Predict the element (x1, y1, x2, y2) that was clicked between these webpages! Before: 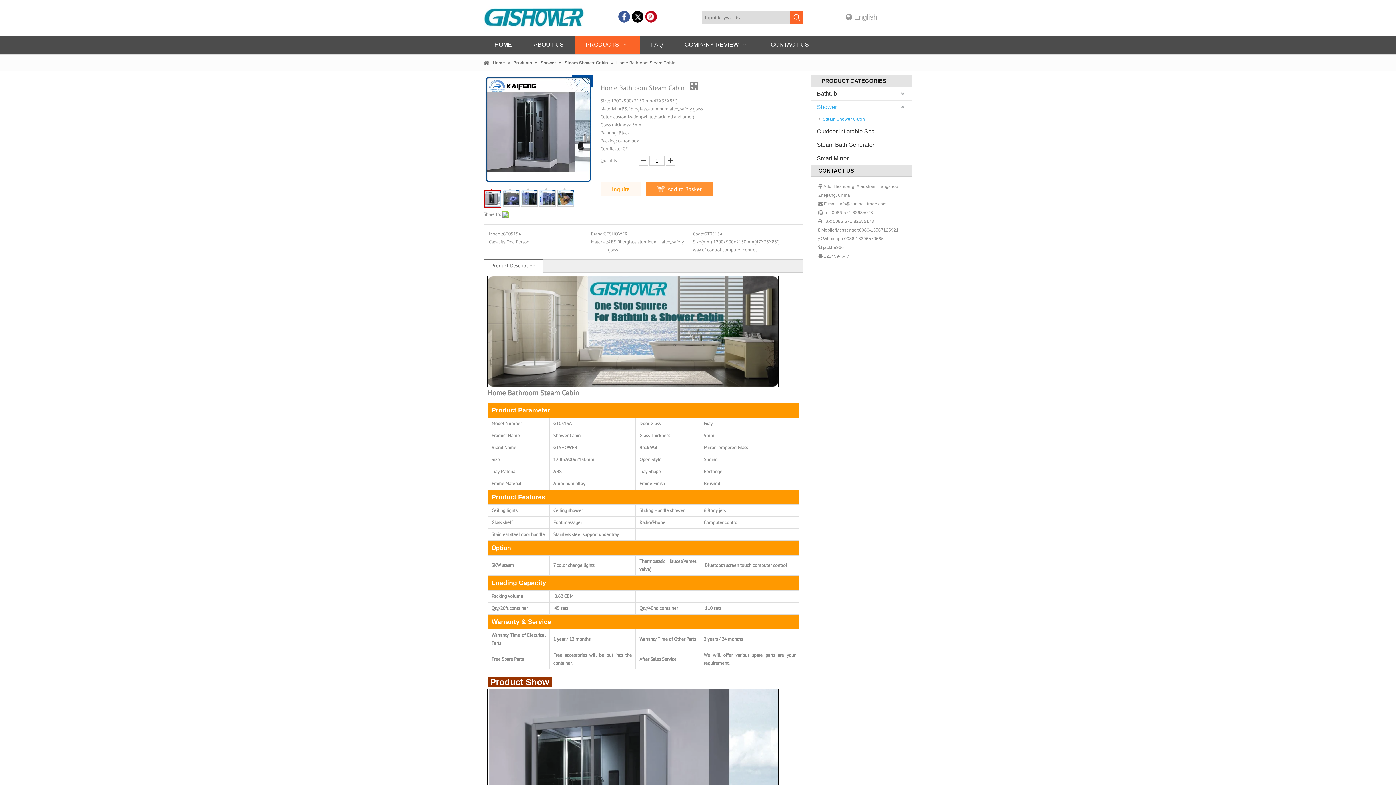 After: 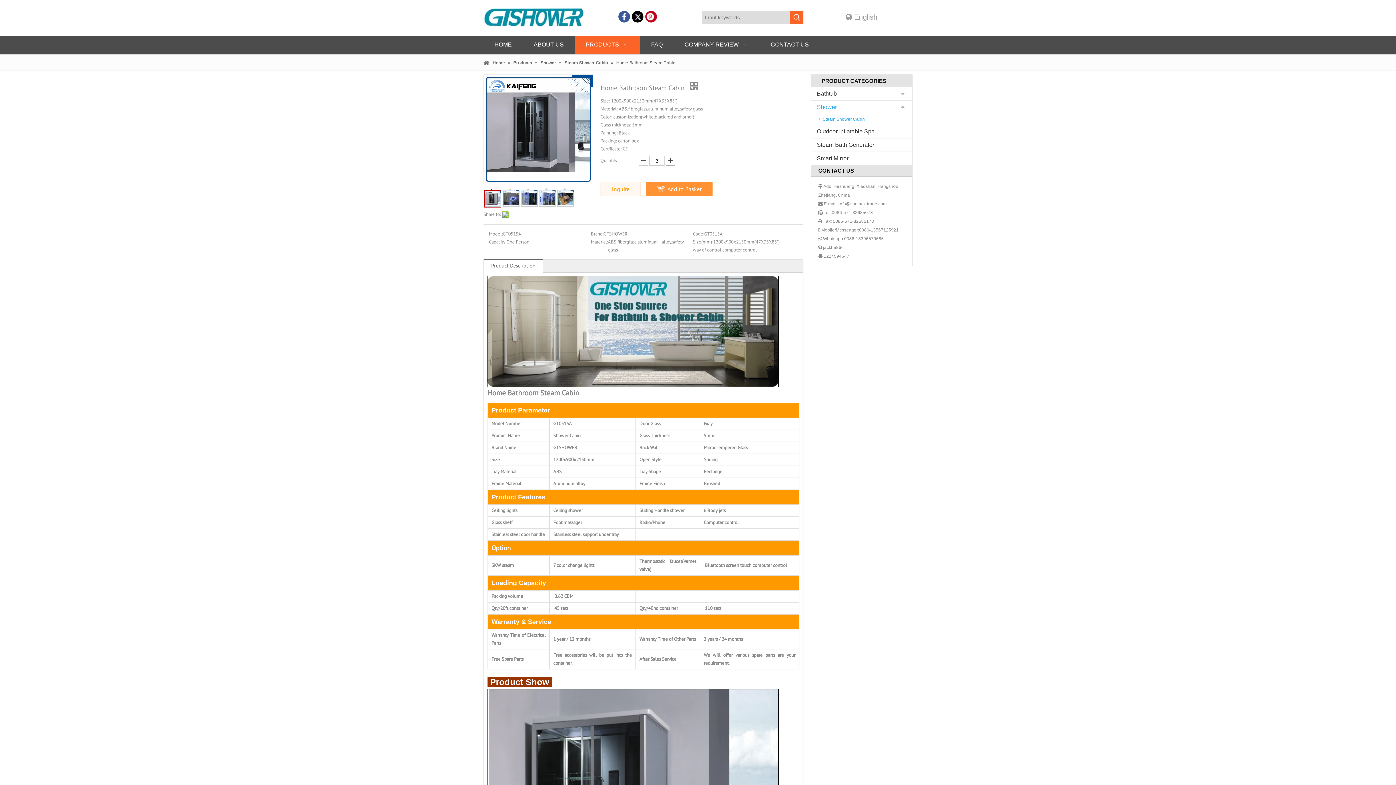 Action: bbox: (665, 156, 675, 165)